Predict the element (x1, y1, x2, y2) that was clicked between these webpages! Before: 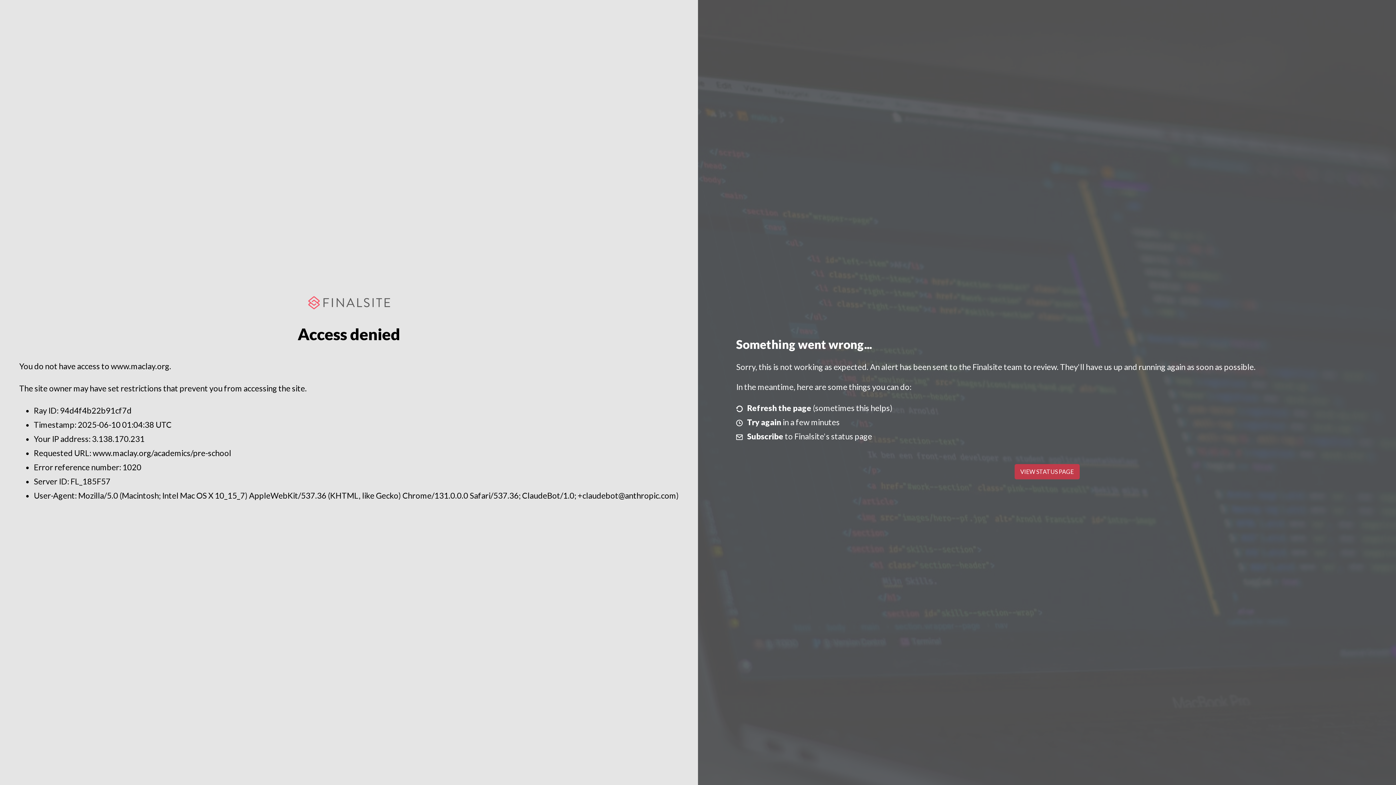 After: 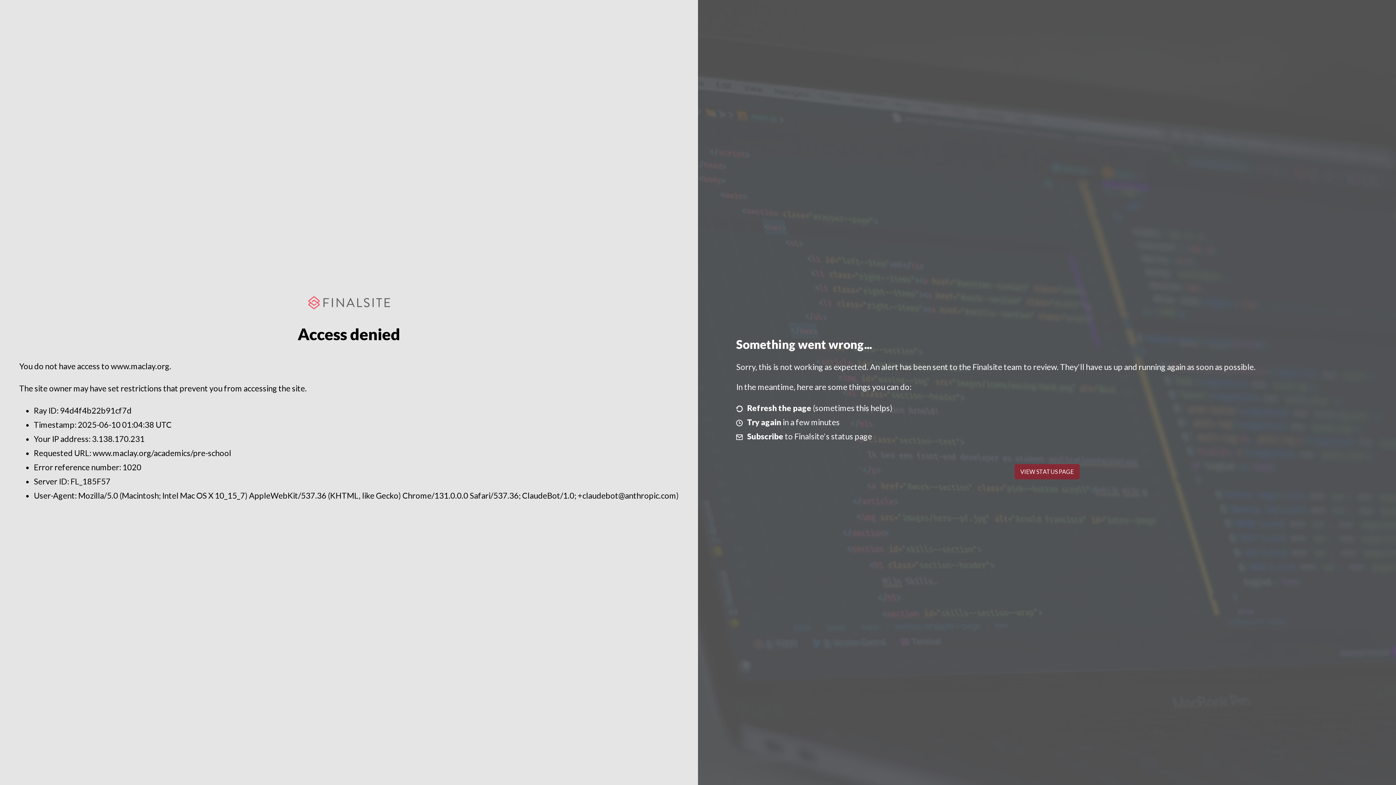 Action: bbox: (1014, 464, 1079, 479) label: VIEW STATUS PAGE